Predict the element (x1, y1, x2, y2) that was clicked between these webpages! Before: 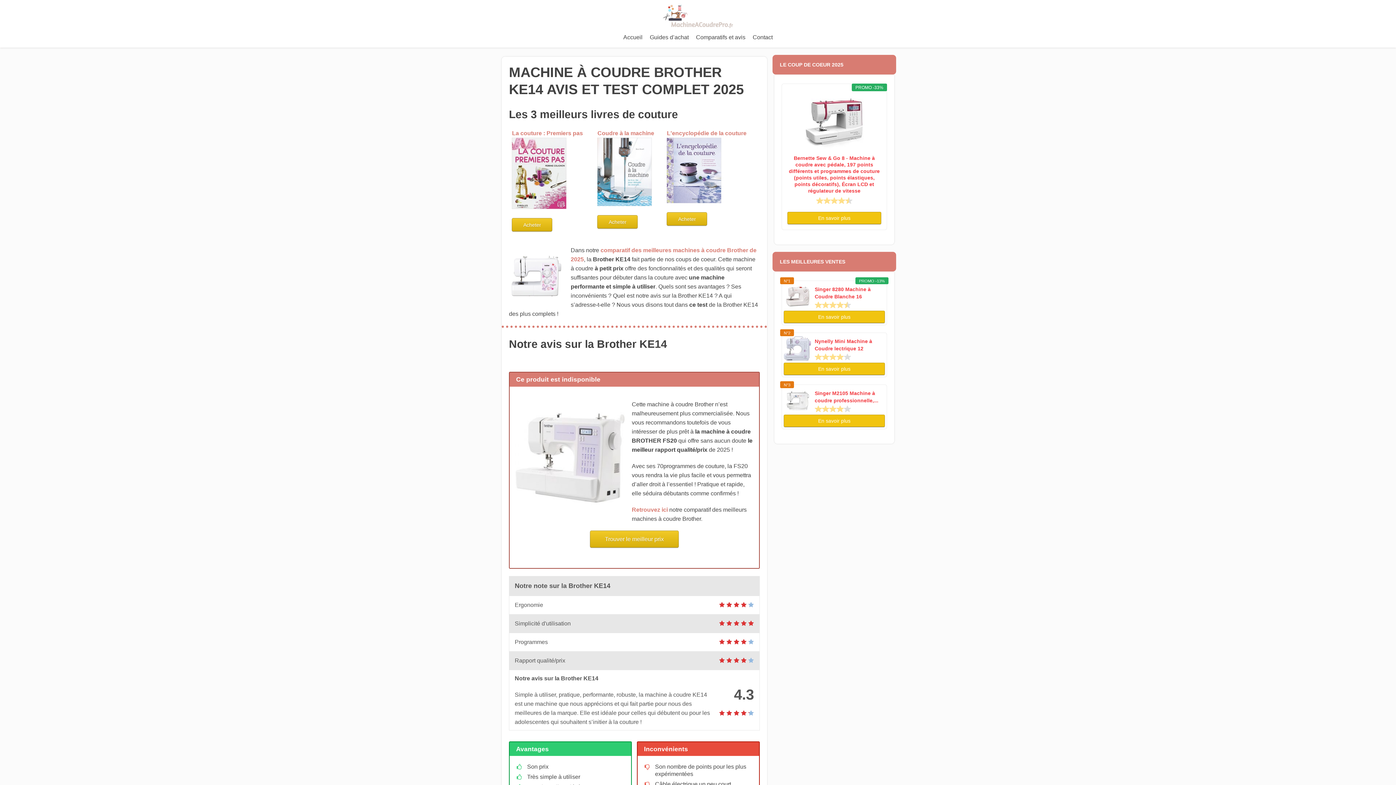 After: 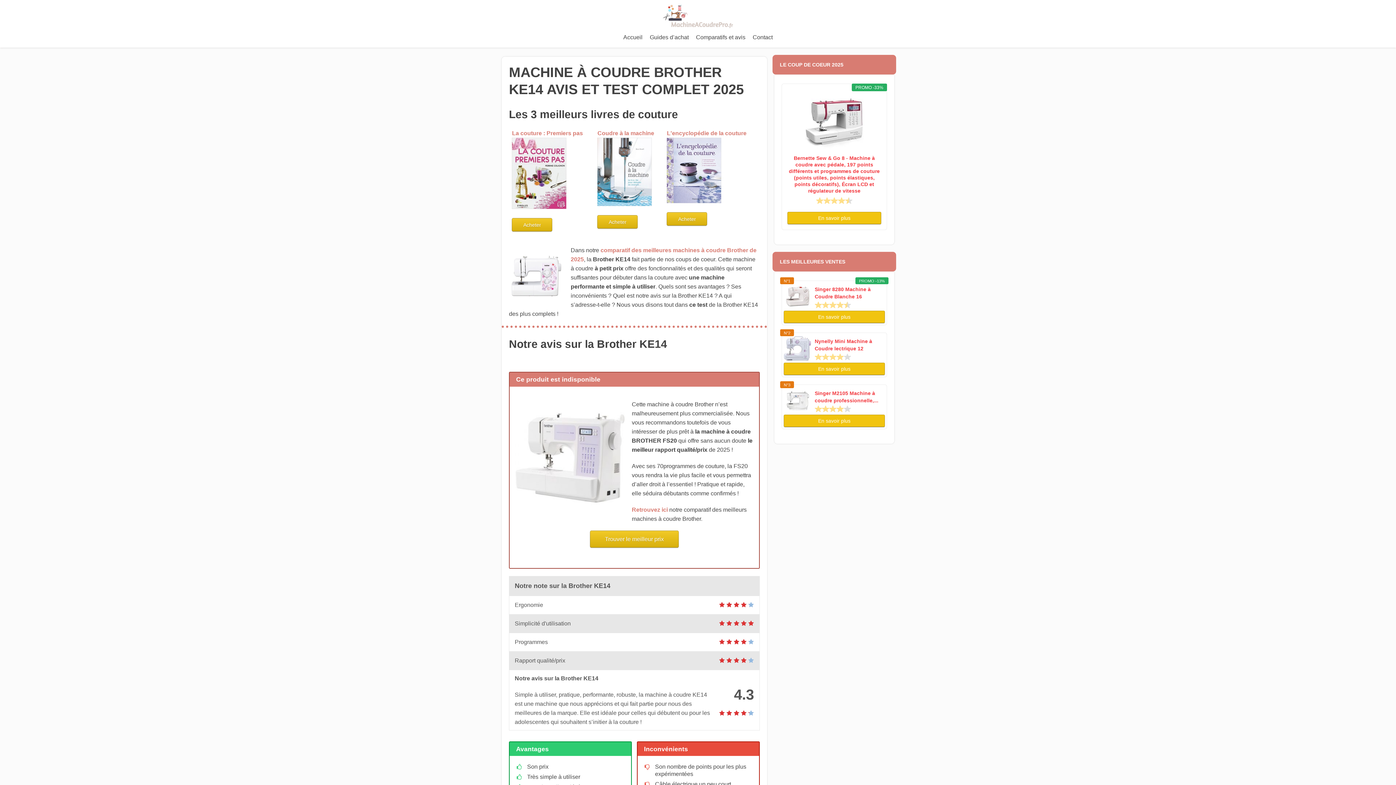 Action: label: Bernette Sew & Go 8 - Machine à coudre avec pédale, 197 points différents et programmes de couture (points utiles, points élastiques, points décoratifs), Écran LCD et régulateur de vitesse bbox: (787, 154, 881, 194)